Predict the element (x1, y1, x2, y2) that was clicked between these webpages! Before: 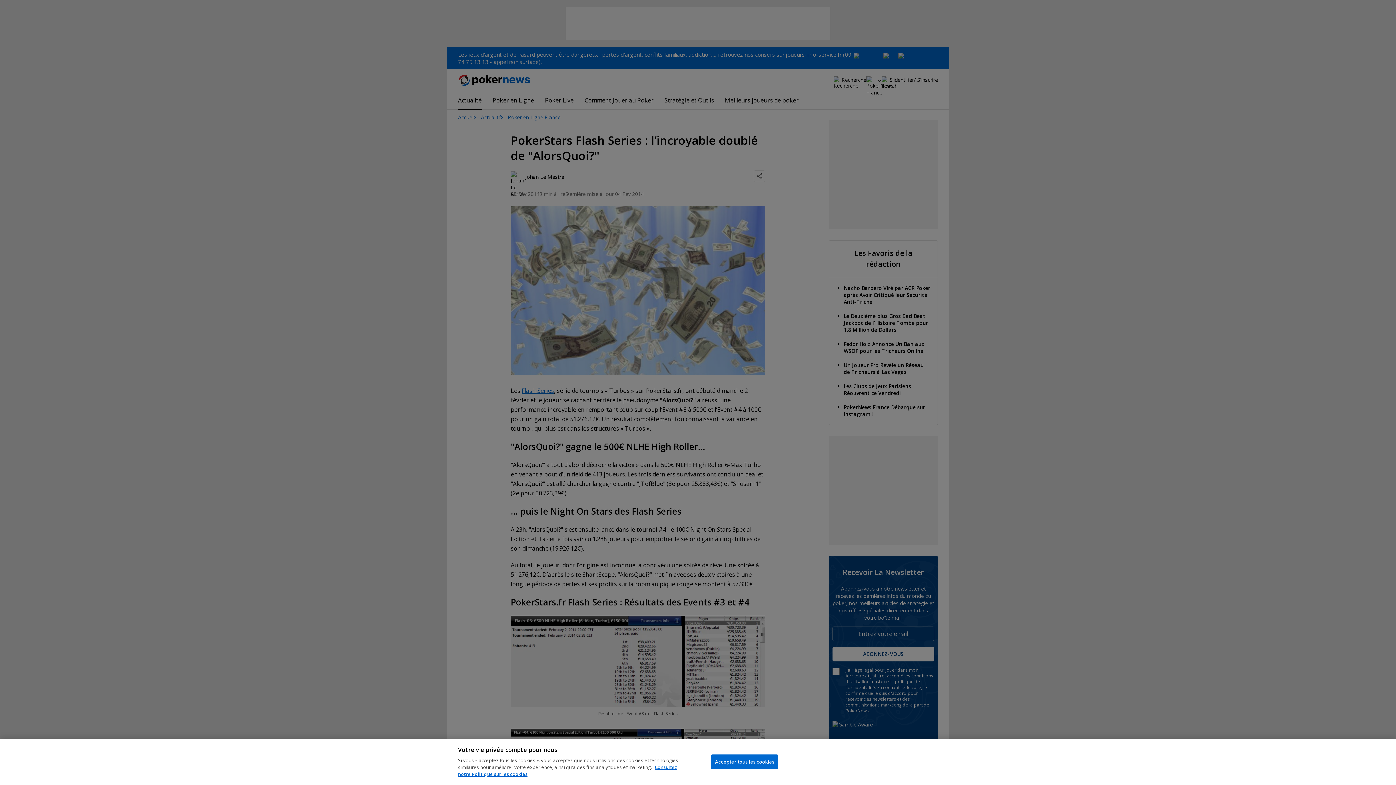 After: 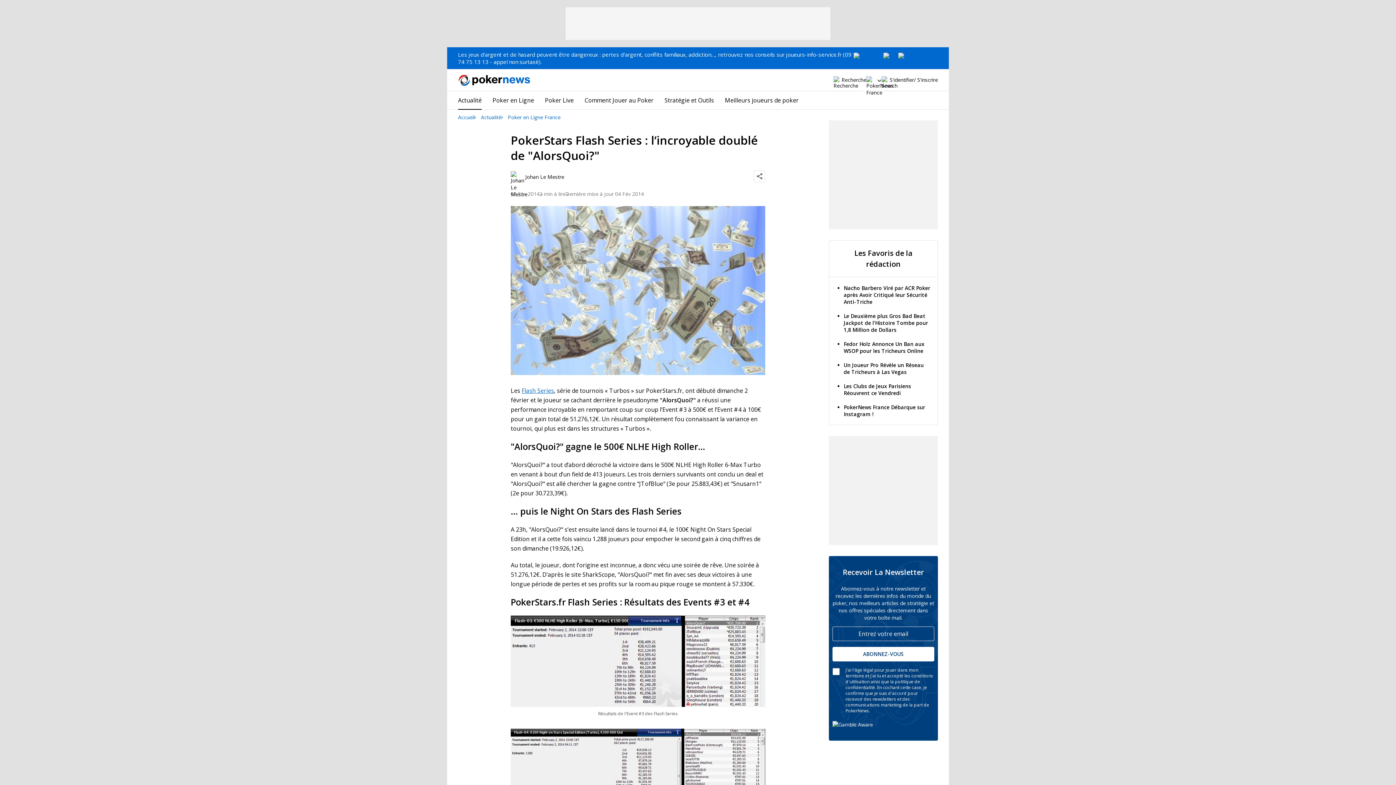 Action: label: Accepter tous les cookies bbox: (711, 754, 778, 769)